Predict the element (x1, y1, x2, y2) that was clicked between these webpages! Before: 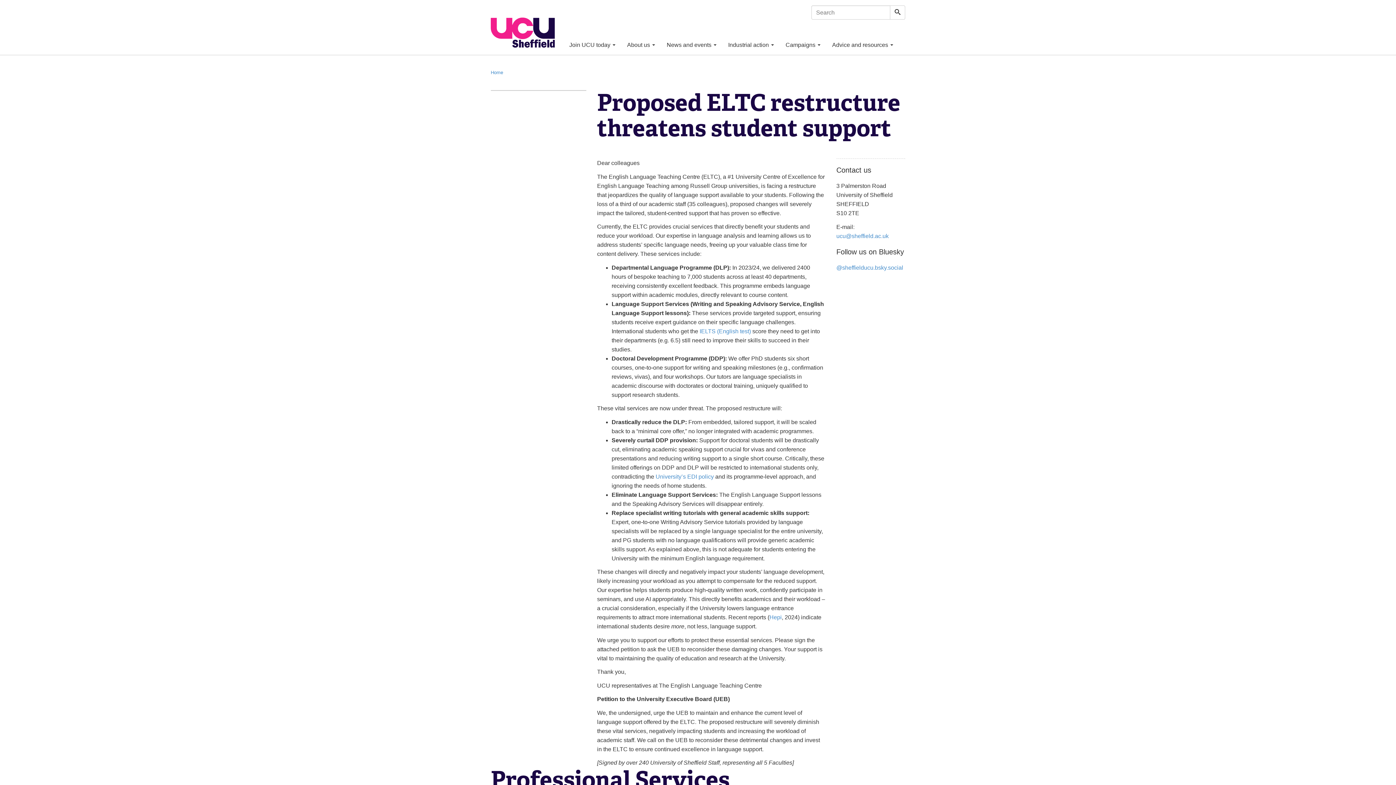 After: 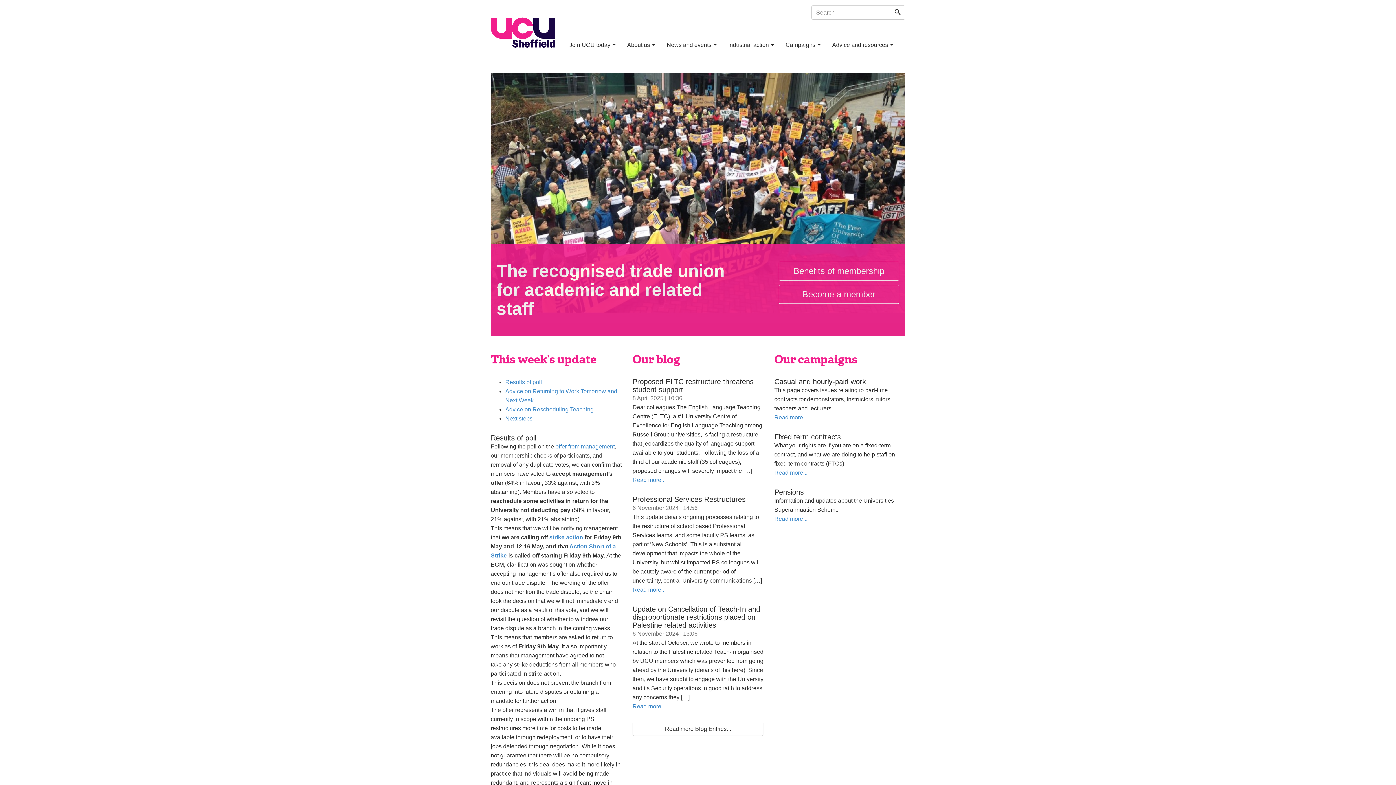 Action: label: Home bbox: (490, 69, 503, 75)